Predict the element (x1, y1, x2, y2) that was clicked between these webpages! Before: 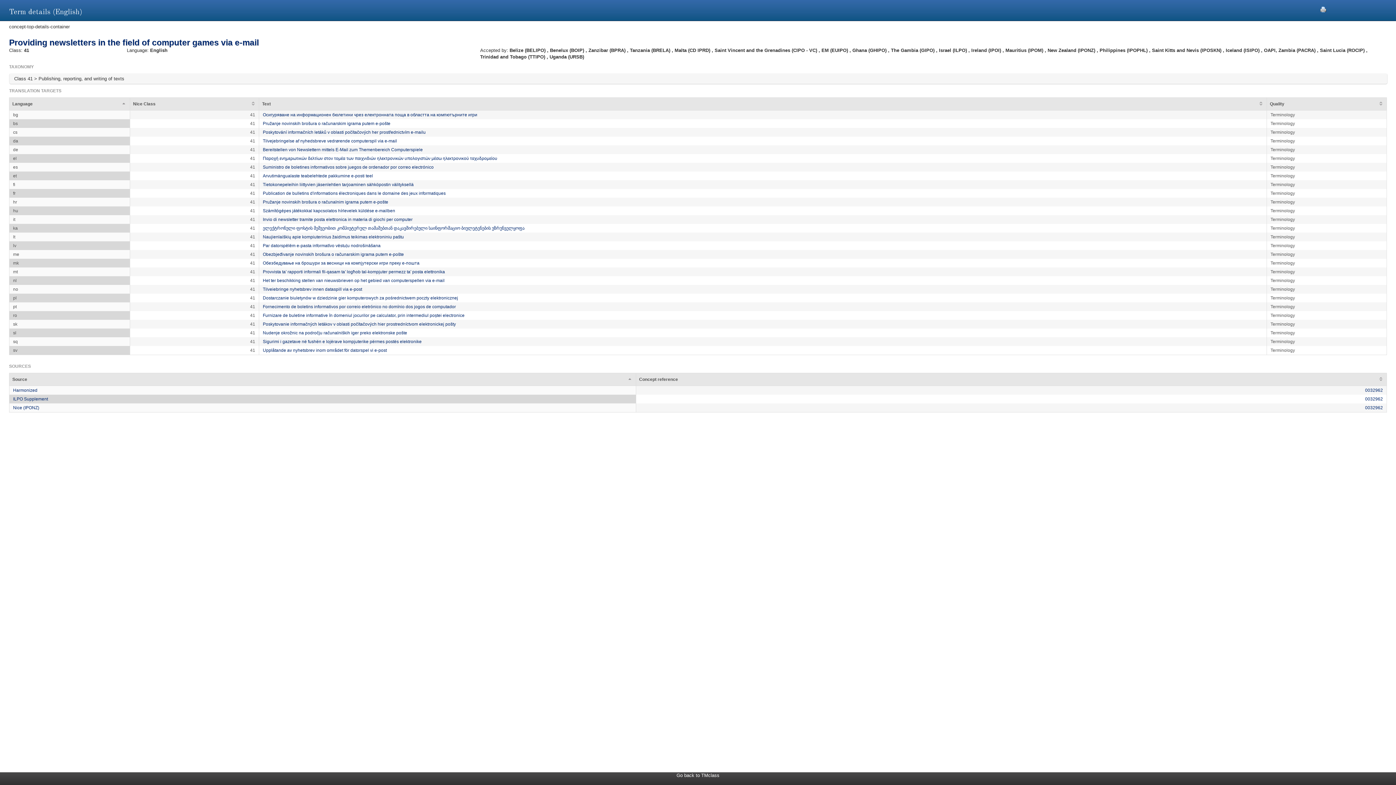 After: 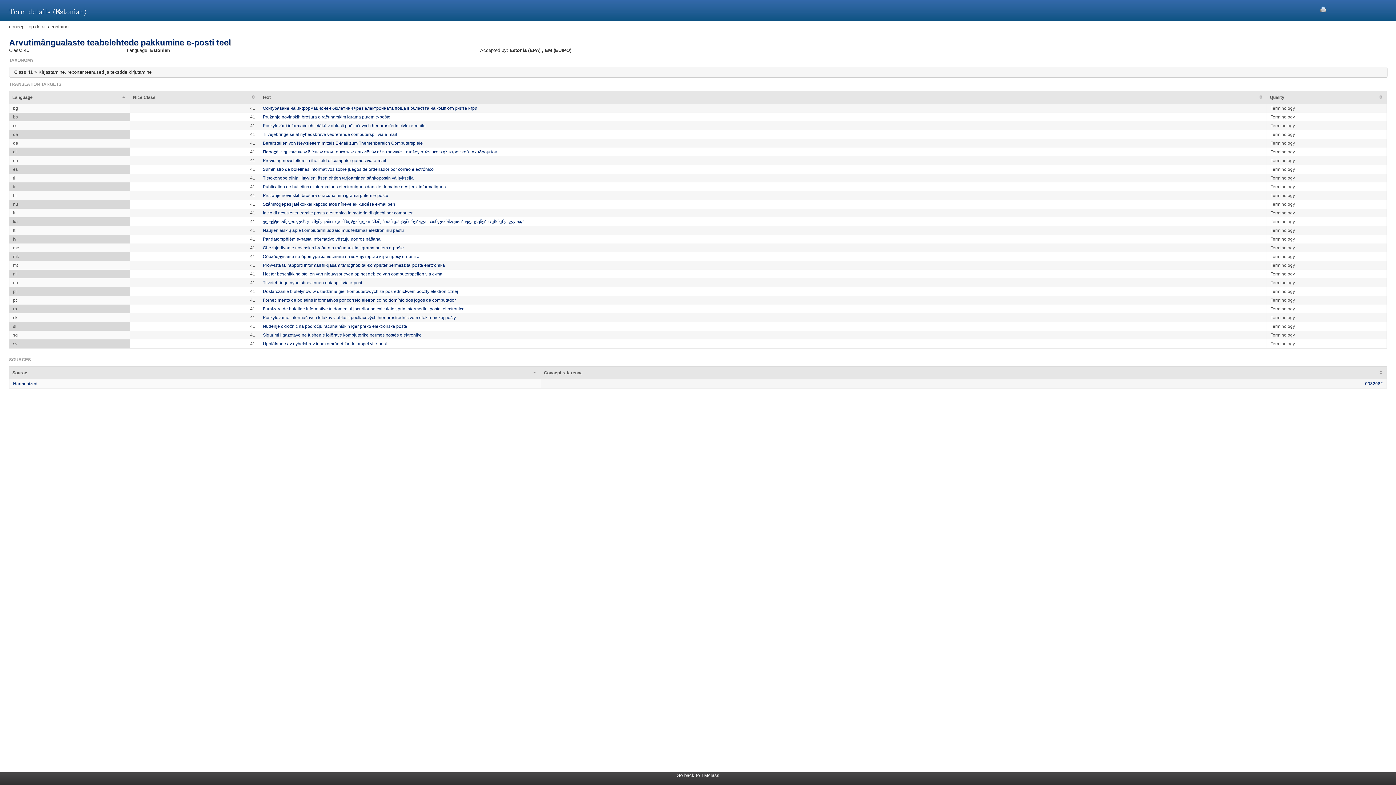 Action: label: Arvutimängualaste teabelehtede pakkumine e-posti teel bbox: (262, 173, 373, 178)